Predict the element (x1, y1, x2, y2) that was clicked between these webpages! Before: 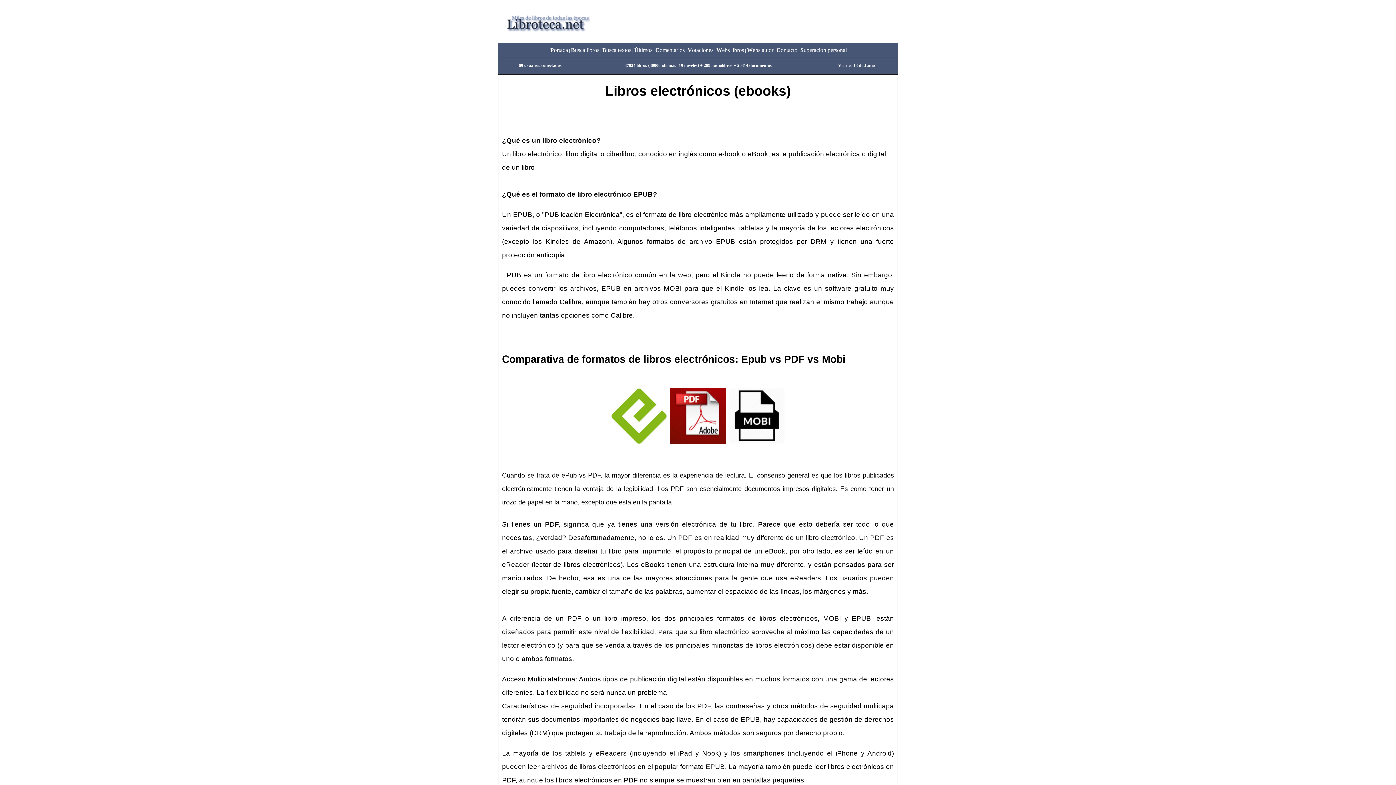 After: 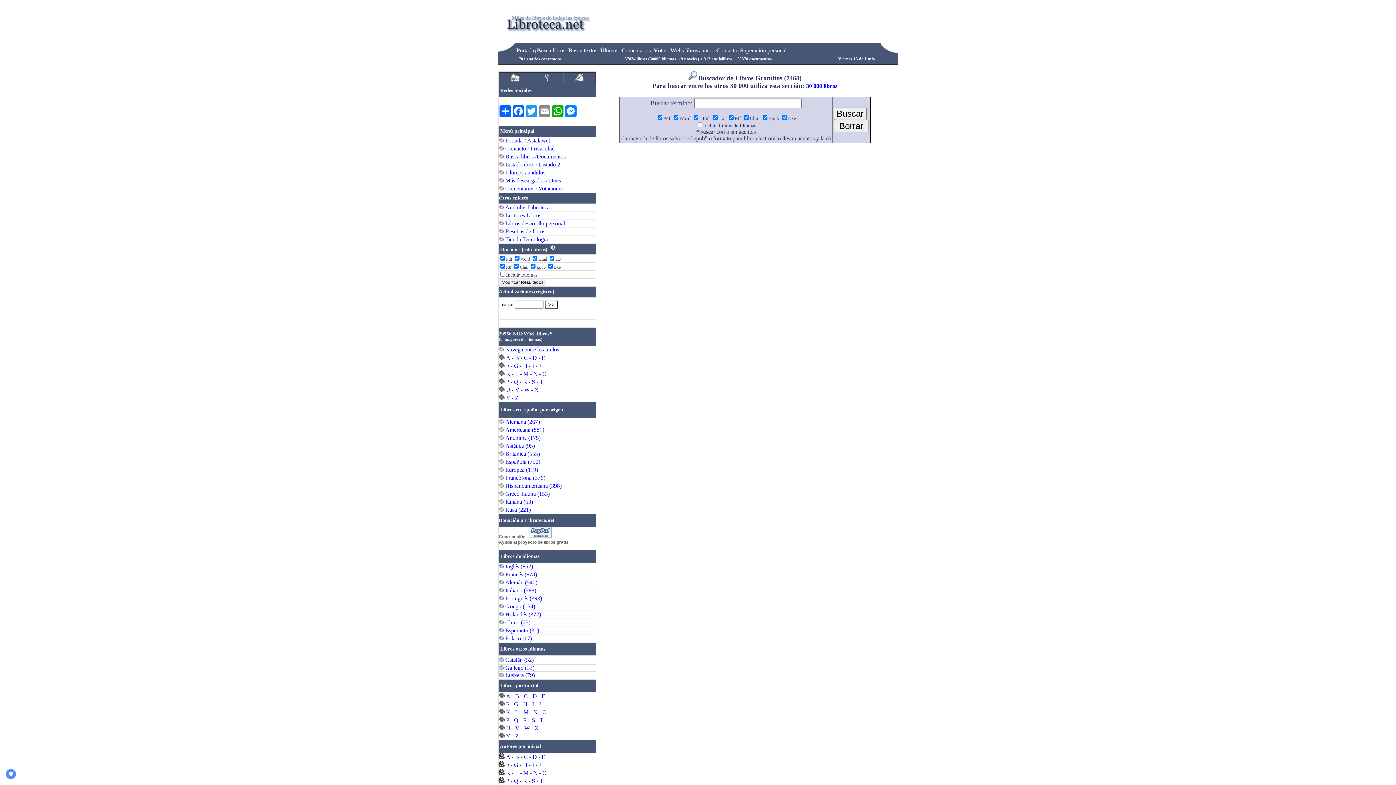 Action: label: Busca libros bbox: (571, 46, 599, 52)